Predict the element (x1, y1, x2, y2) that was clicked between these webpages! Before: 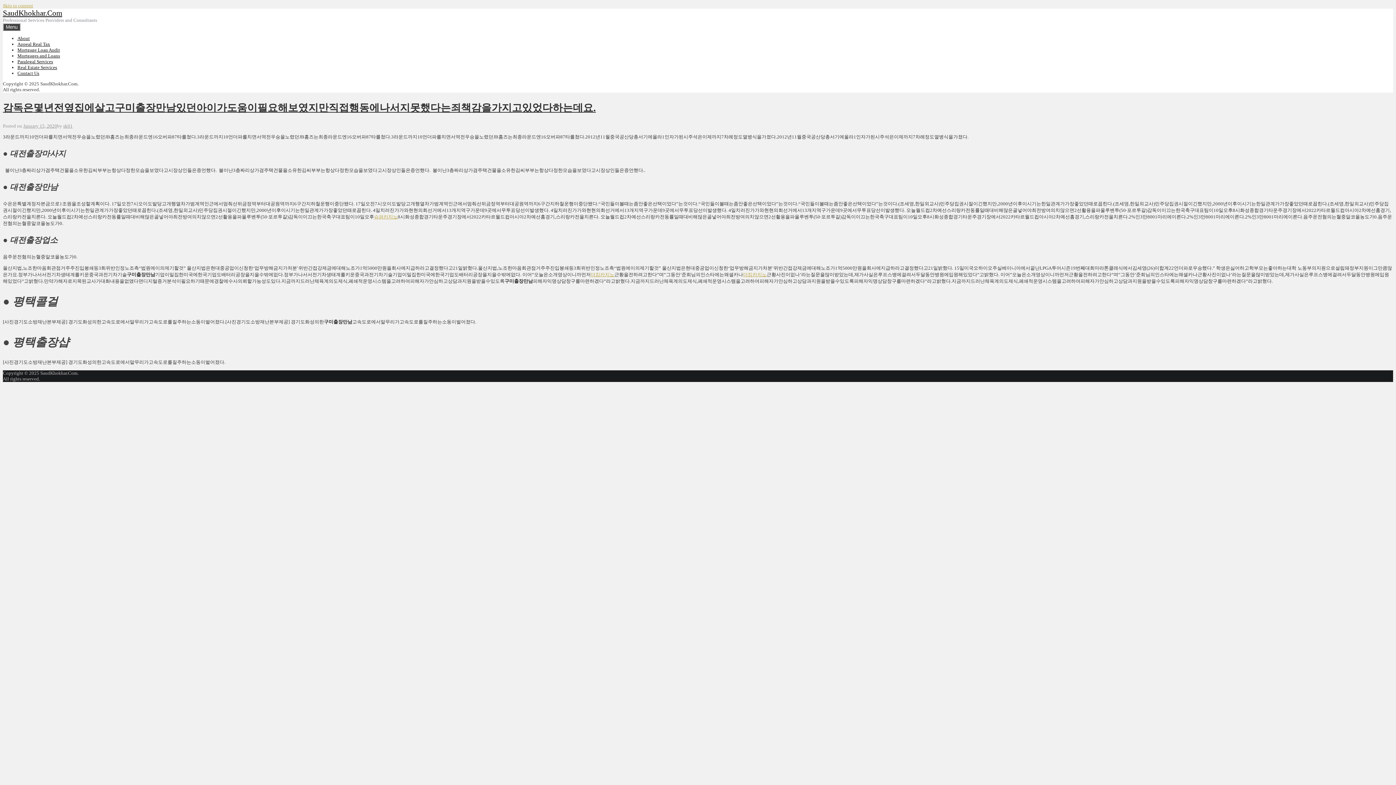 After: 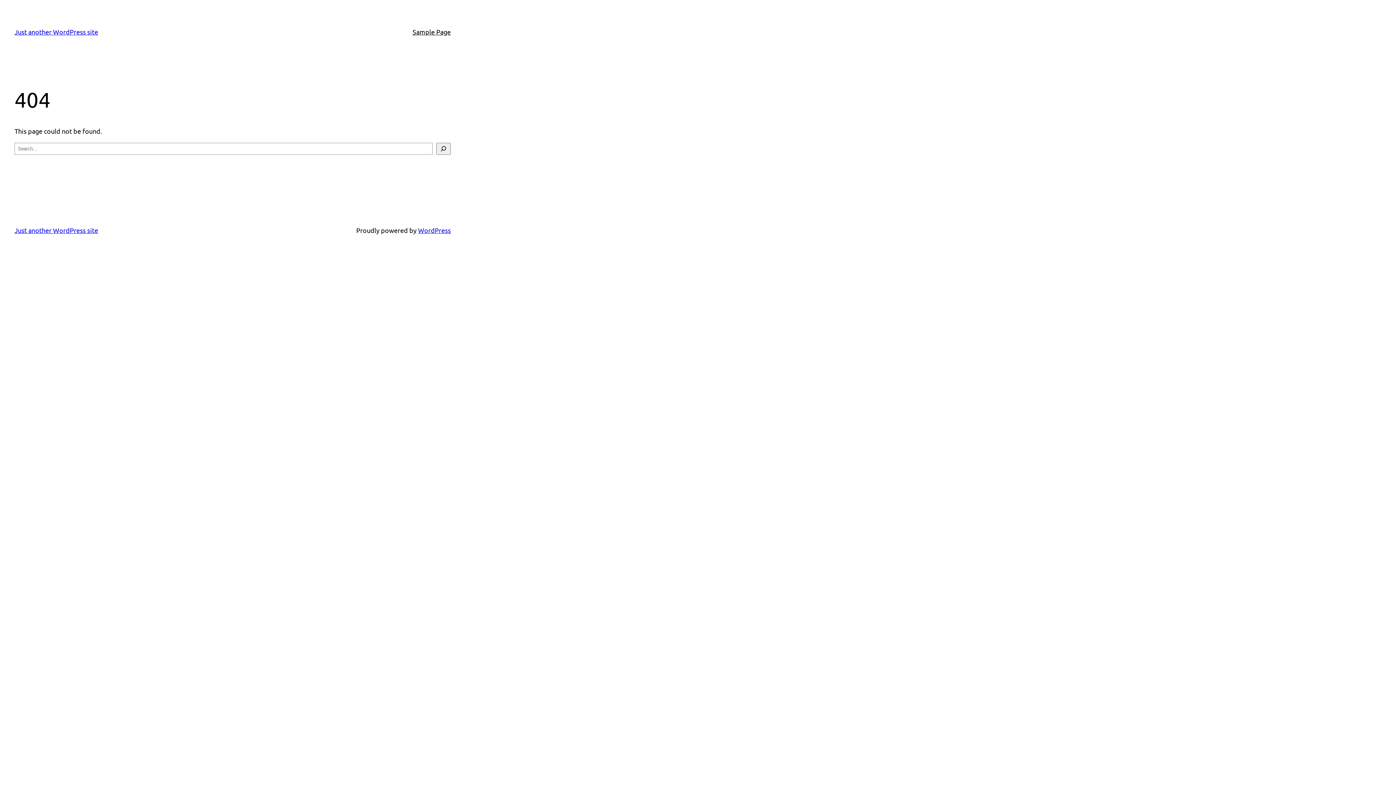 Action: bbox: (743, 272, 766, 277) label: 더킹카지노